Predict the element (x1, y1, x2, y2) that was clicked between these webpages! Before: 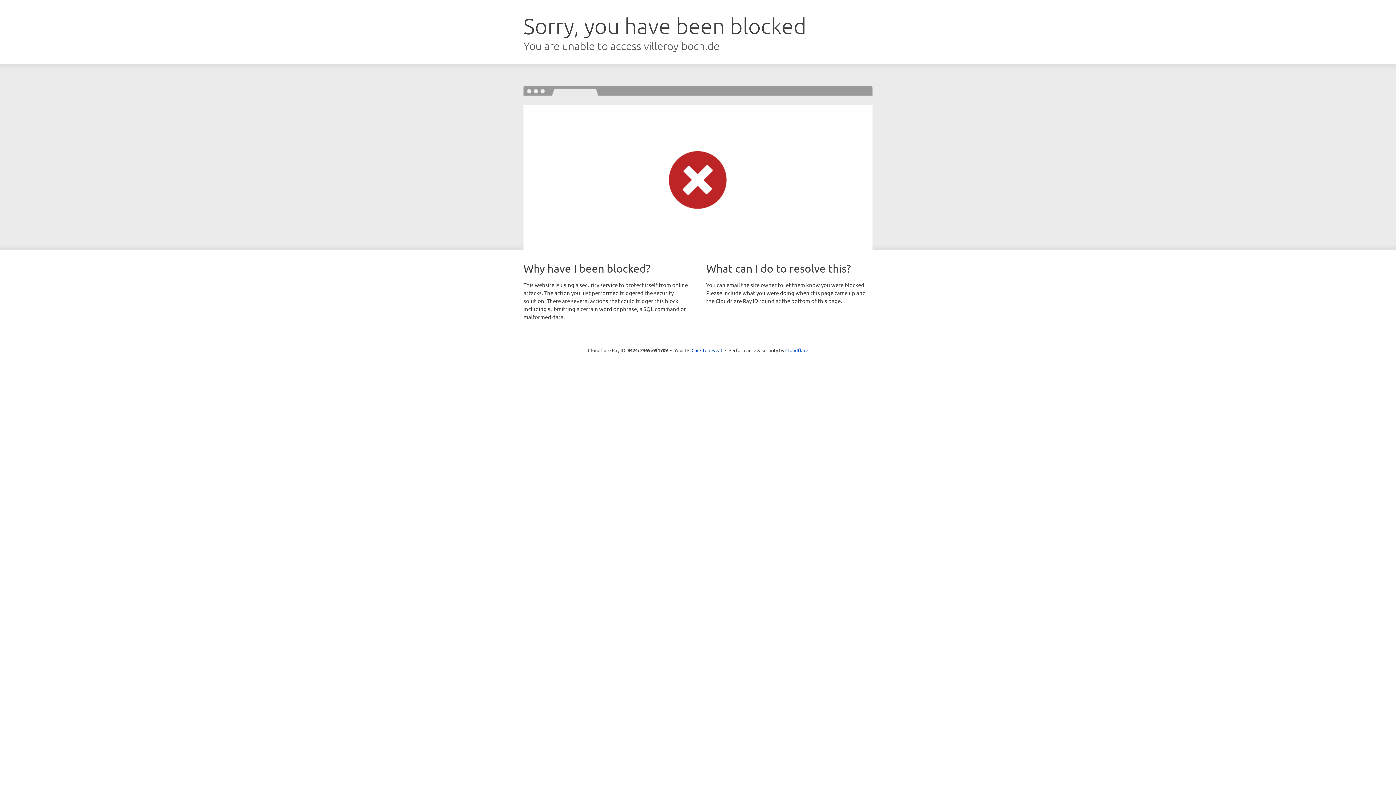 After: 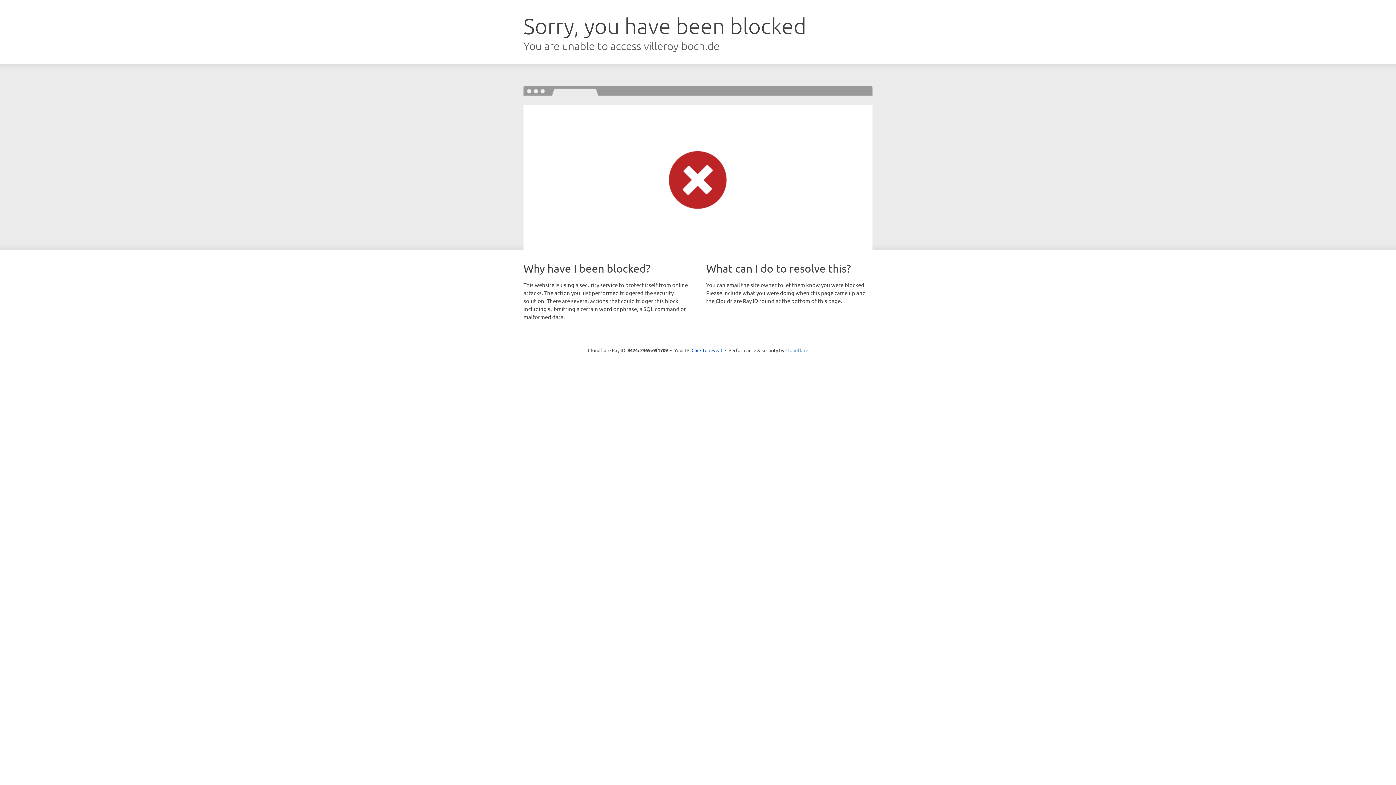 Action: label: Cloudflare bbox: (785, 347, 808, 353)